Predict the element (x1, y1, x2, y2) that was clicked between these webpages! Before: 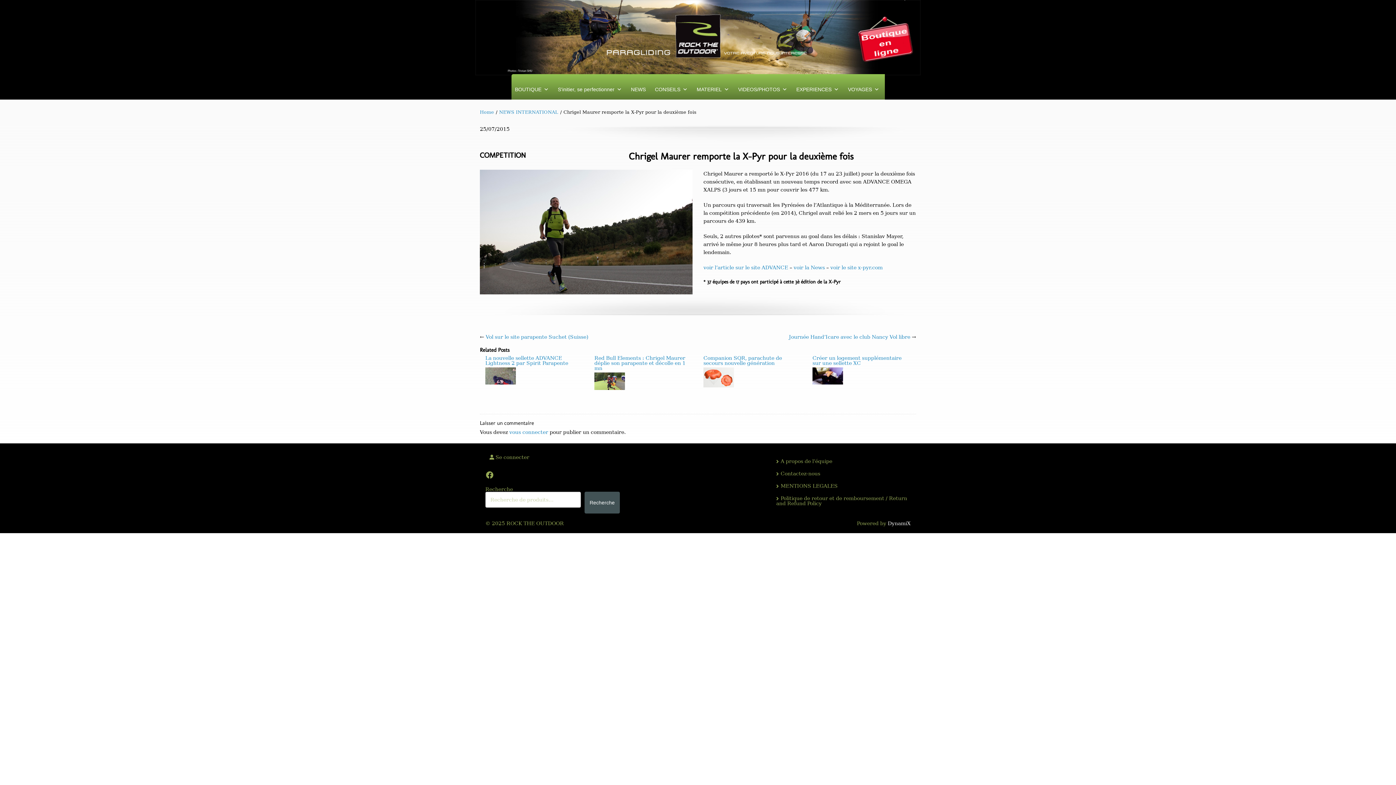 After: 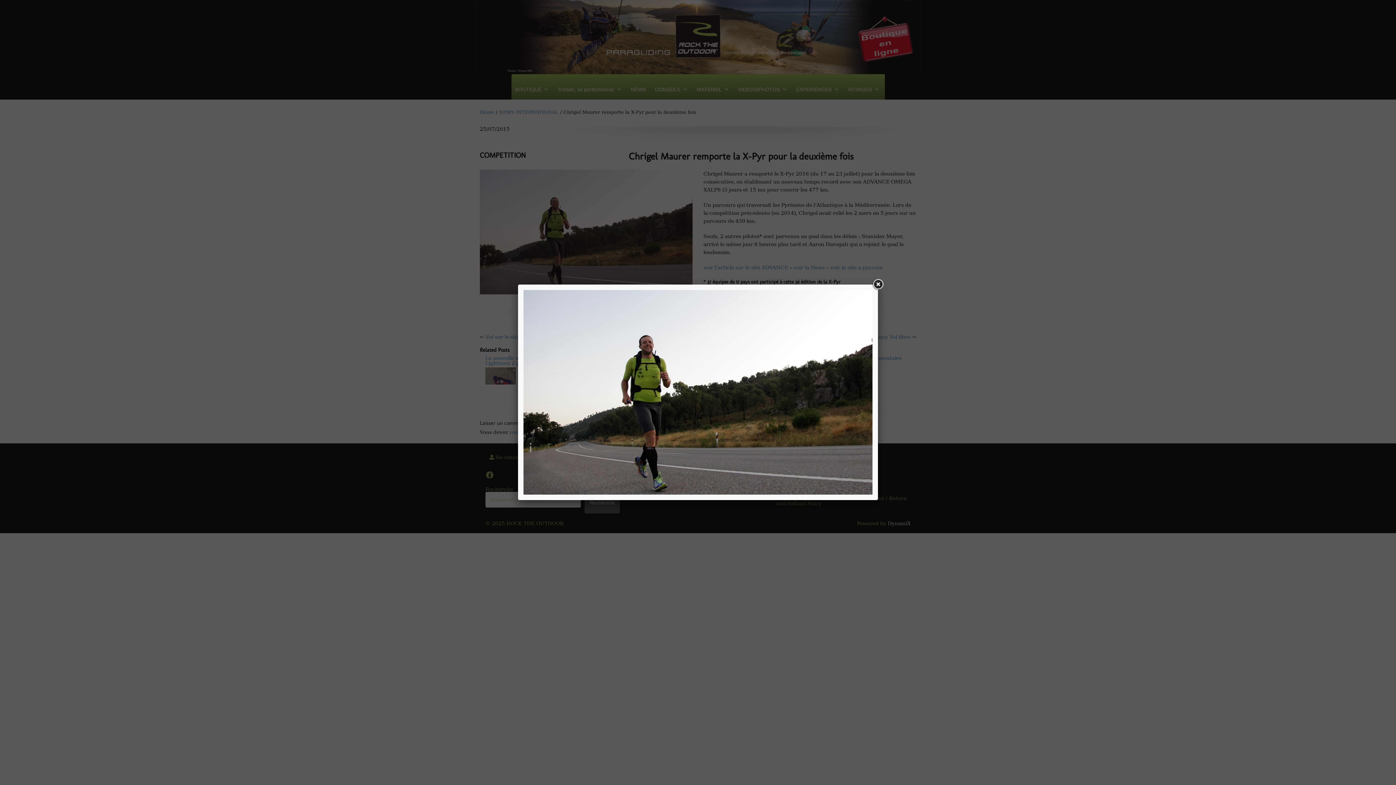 Action: bbox: (480, 169, 692, 294)